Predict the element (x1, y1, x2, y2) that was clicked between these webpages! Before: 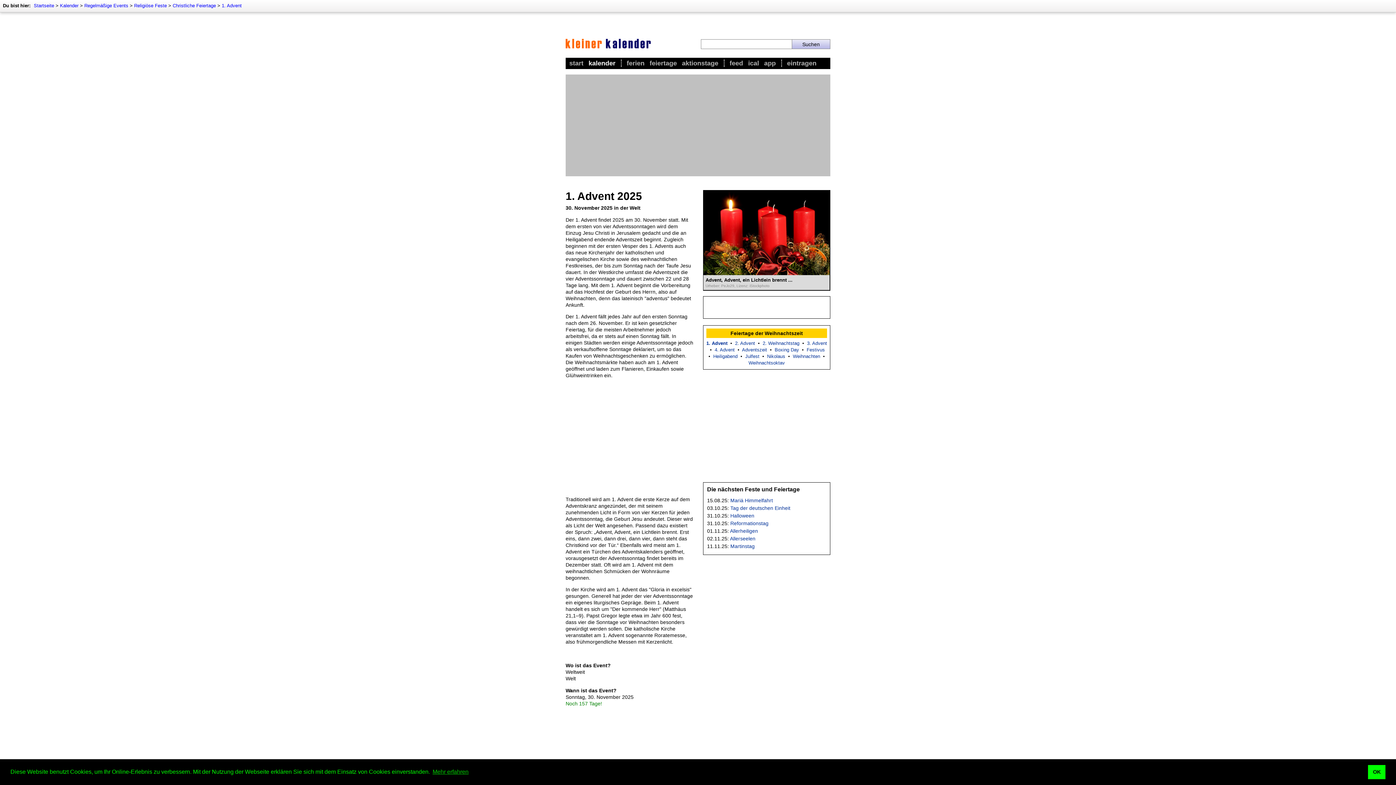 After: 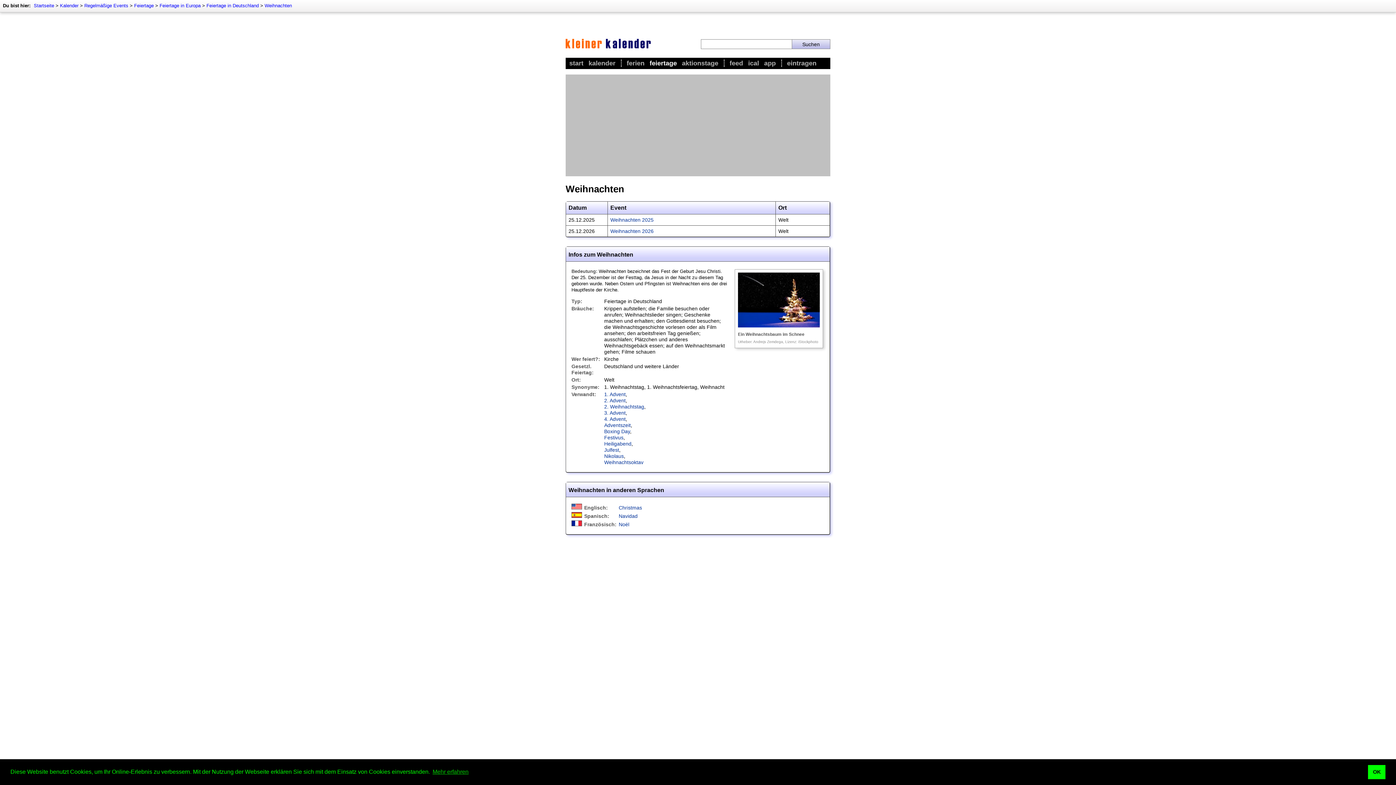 Action: label: Weihnachten bbox: (793, 353, 820, 359)